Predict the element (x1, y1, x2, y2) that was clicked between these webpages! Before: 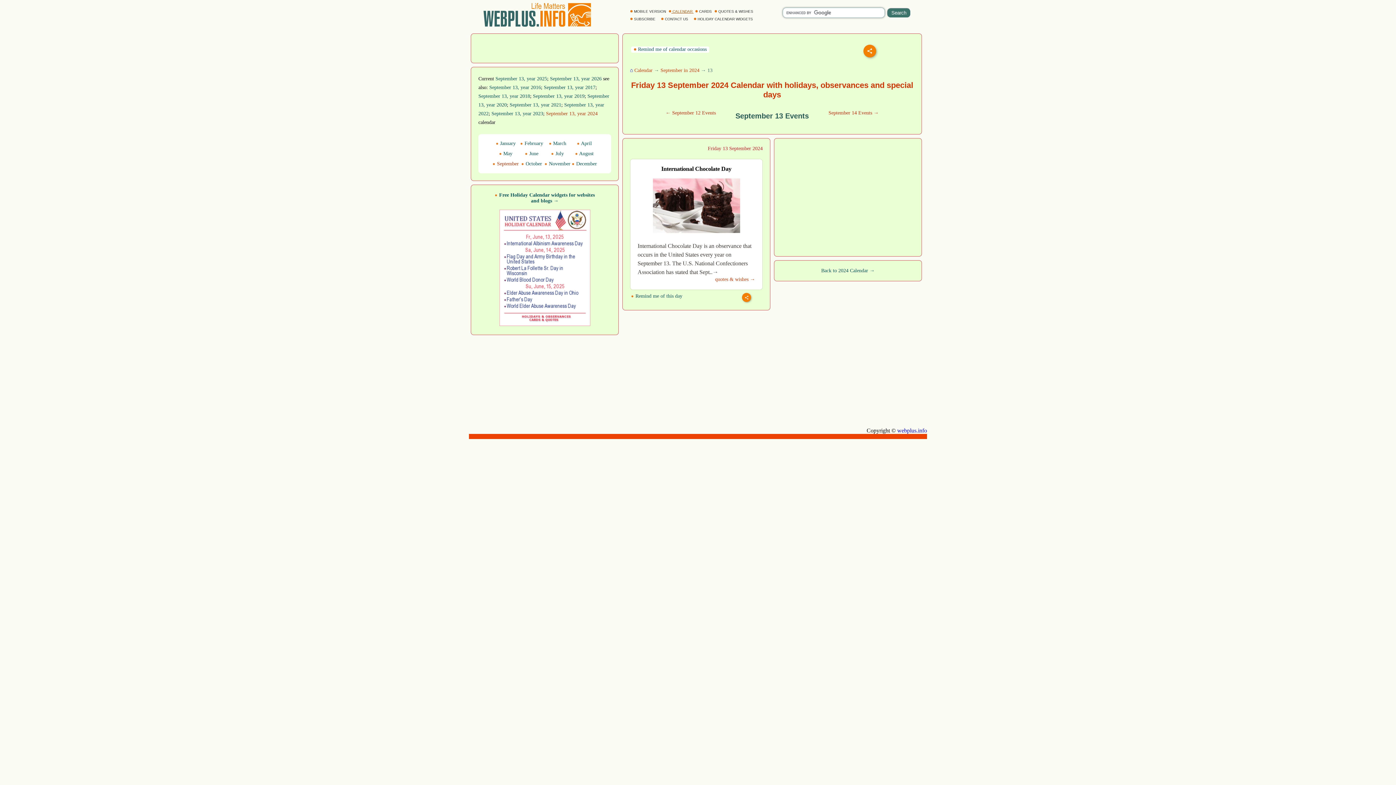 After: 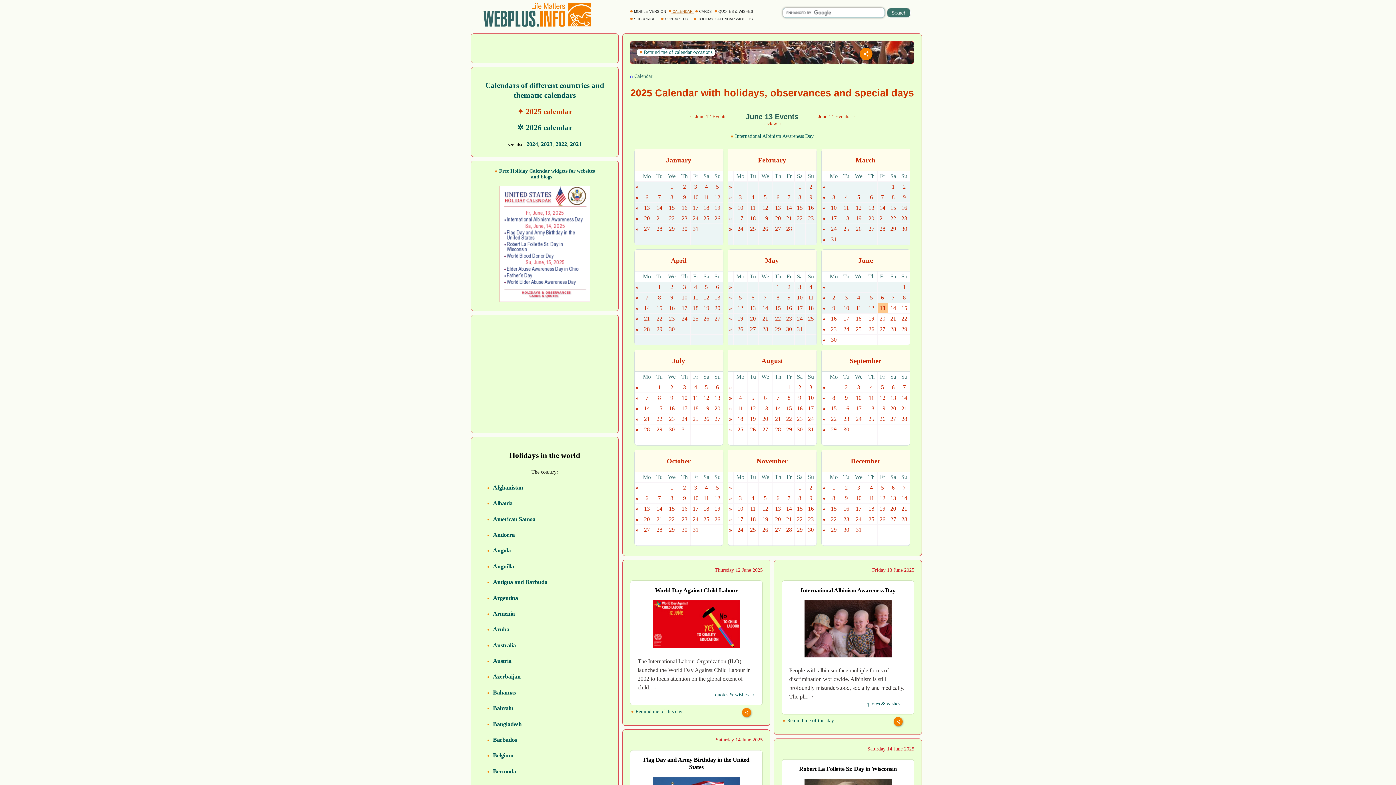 Action: bbox: (478, 25, 593, 30)